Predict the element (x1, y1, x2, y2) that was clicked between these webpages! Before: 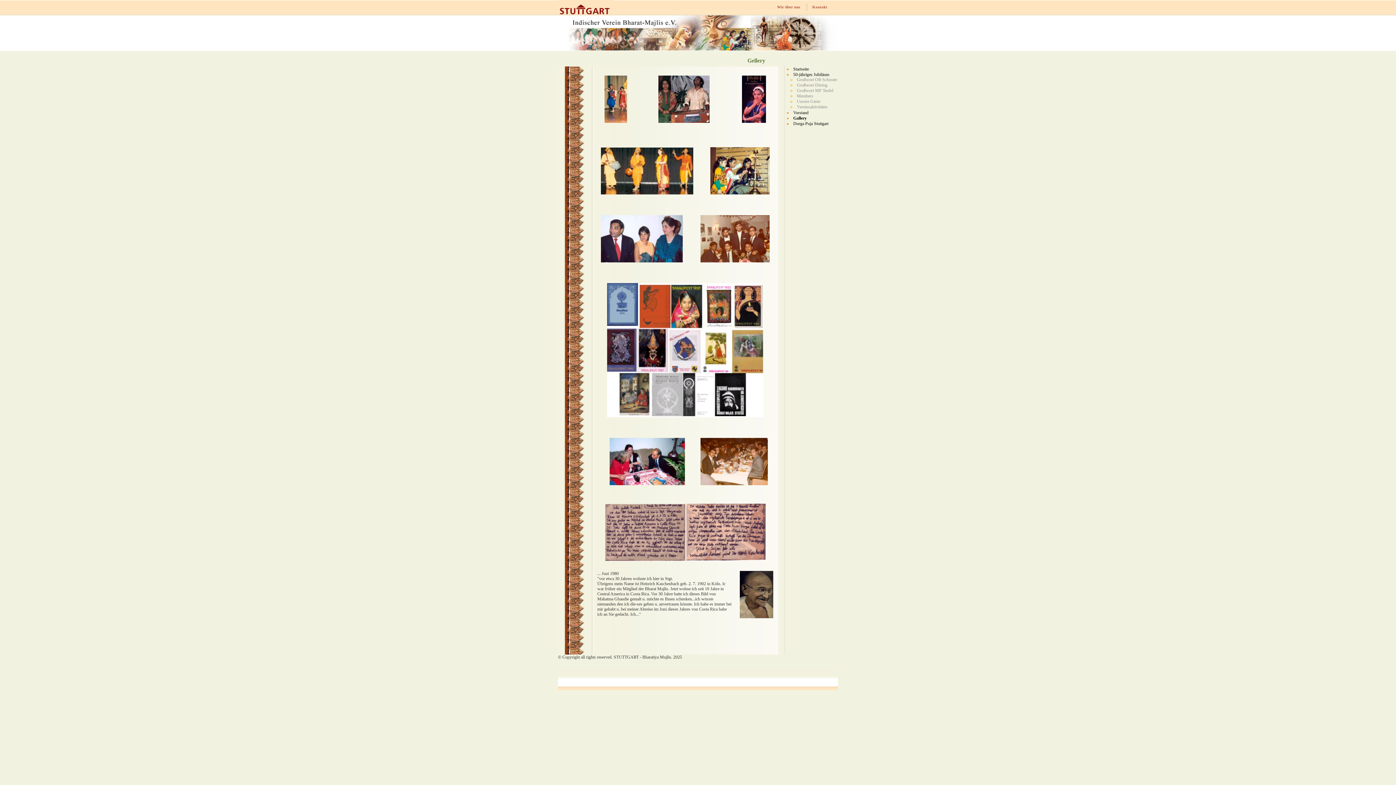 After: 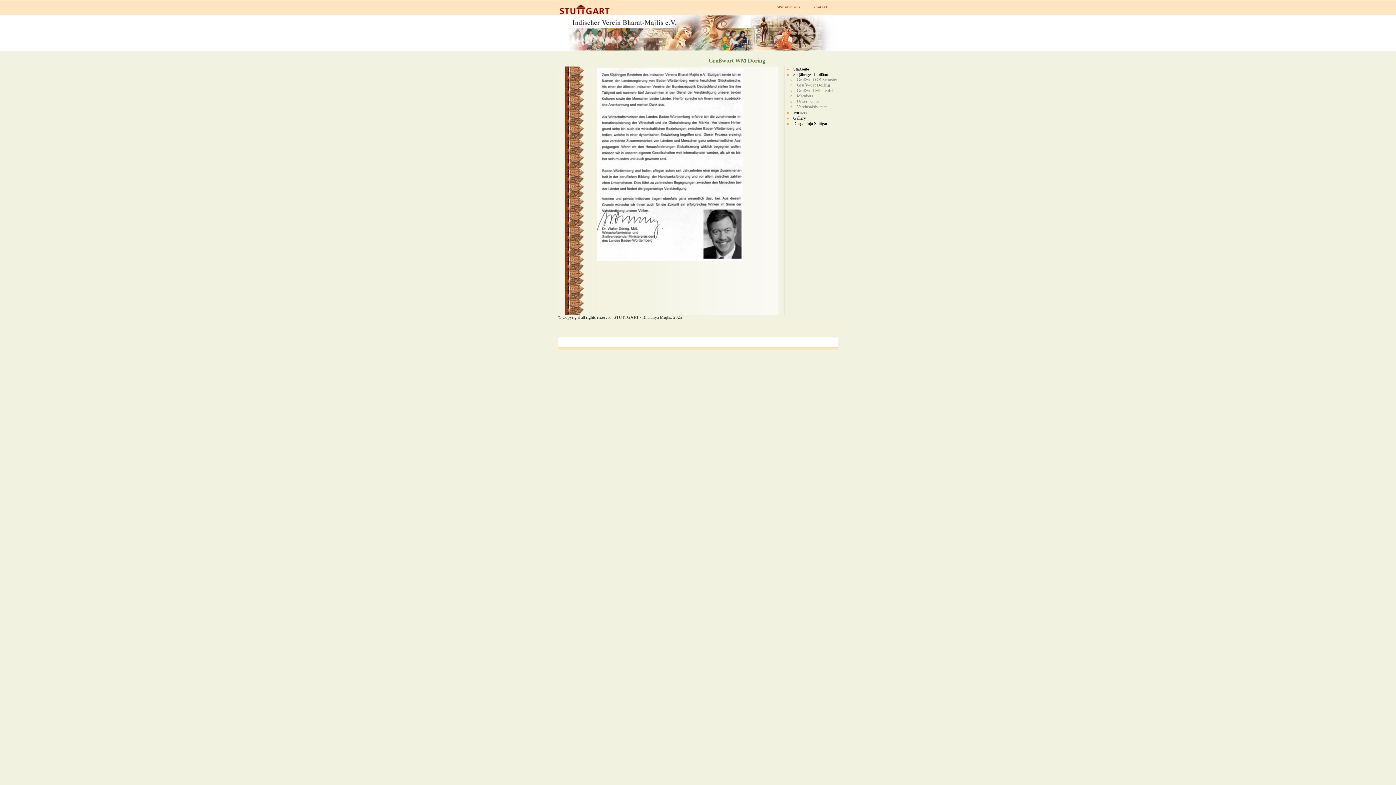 Action: label: Grußwort Döring bbox: (797, 82, 827, 87)